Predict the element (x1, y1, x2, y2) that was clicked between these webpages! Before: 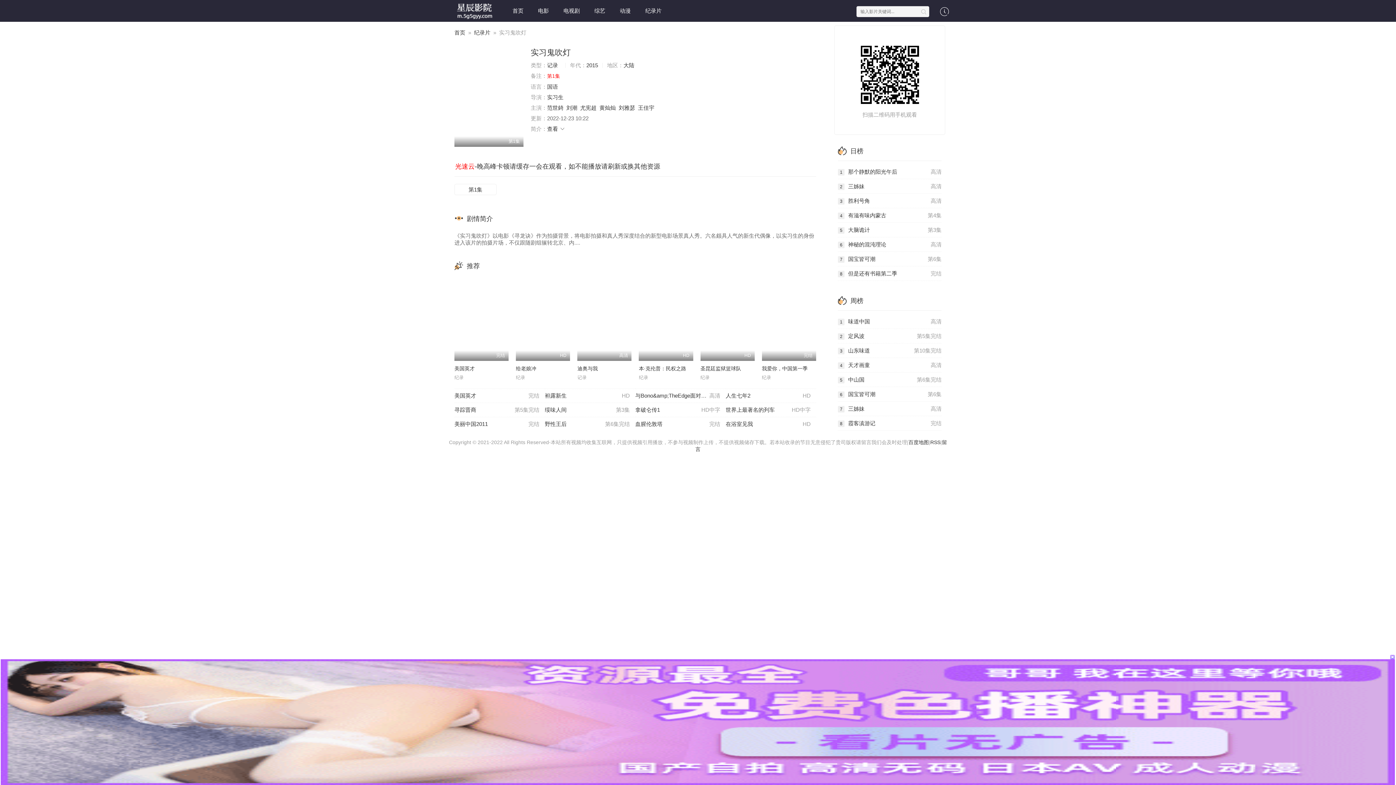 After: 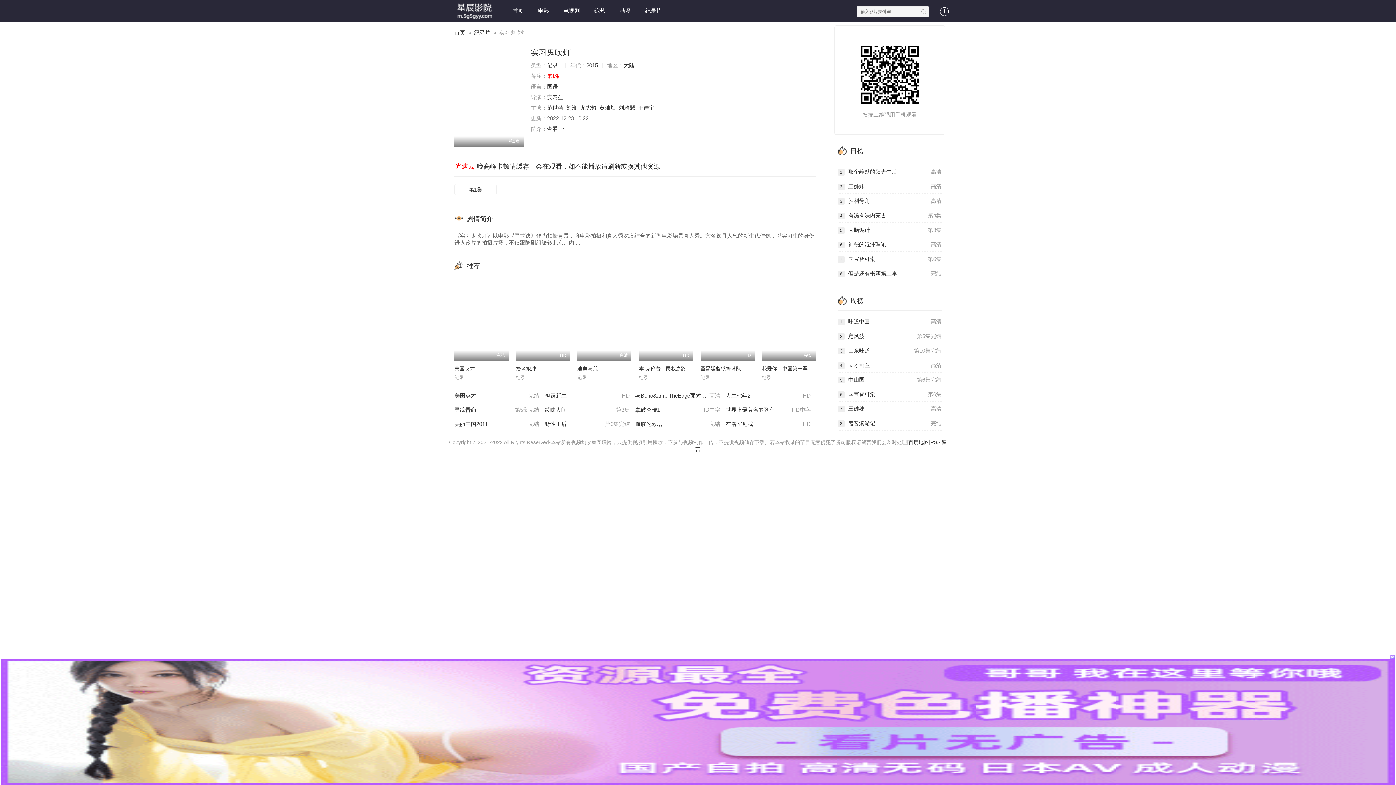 Action: label: 电视剧 bbox: (556, 1, 587, 21)